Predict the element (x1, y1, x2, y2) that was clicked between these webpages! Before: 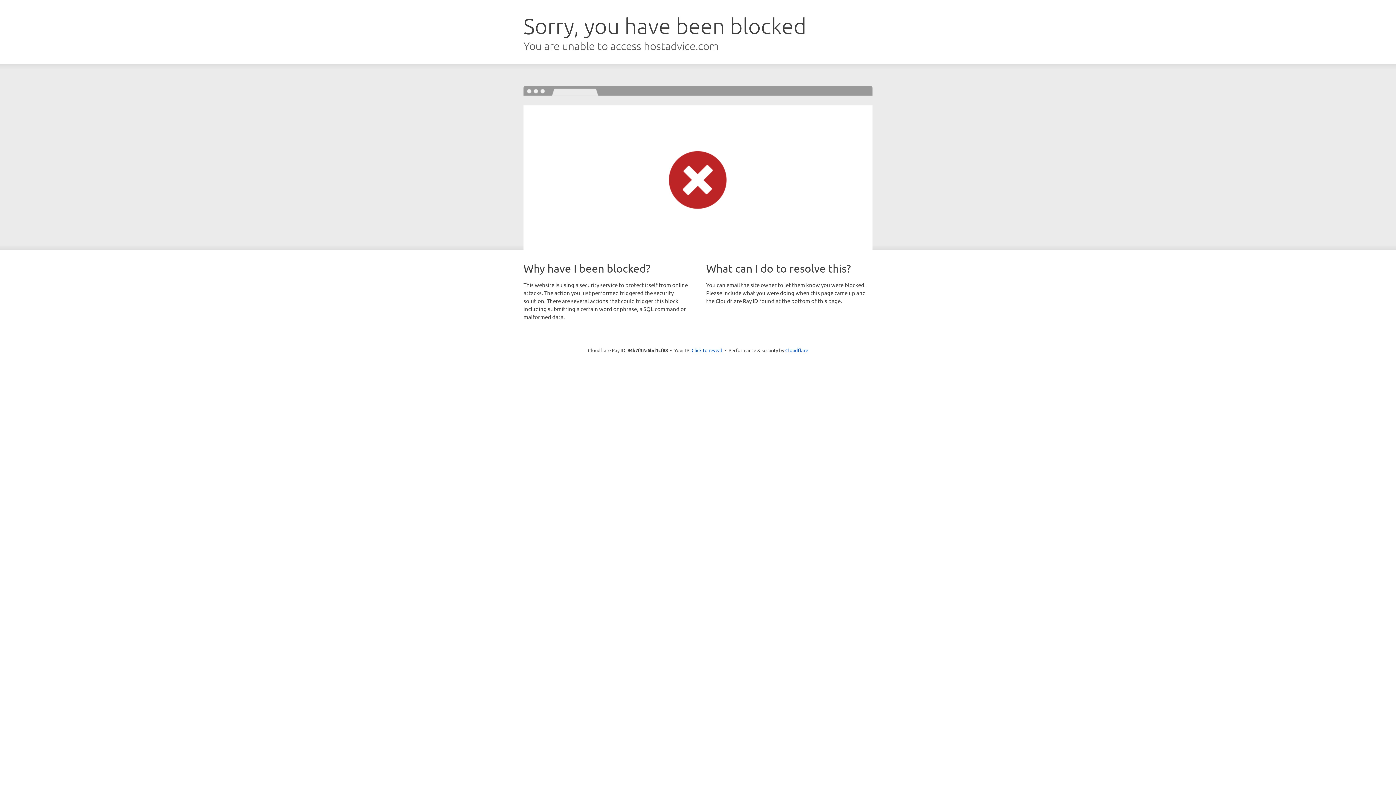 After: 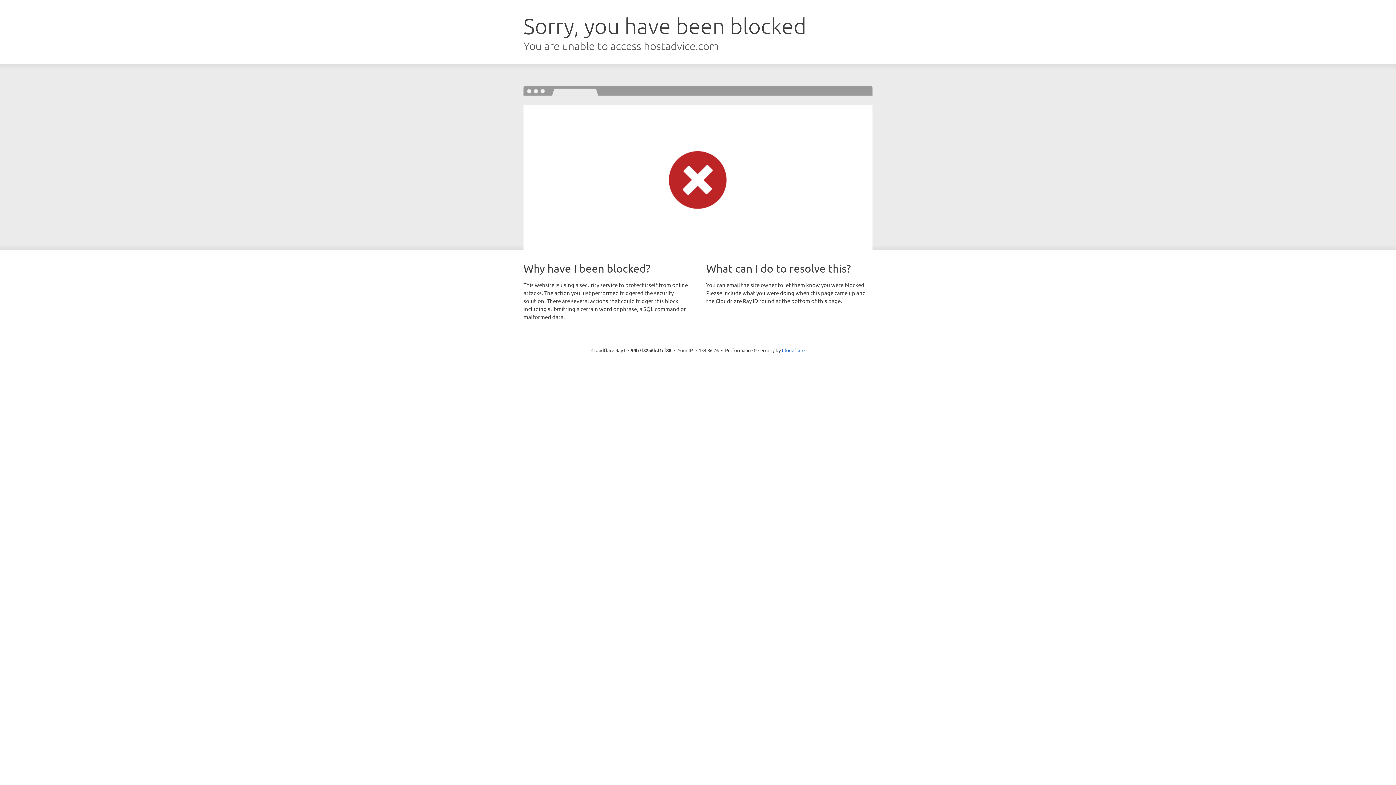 Action: bbox: (691, 346, 722, 353) label: Click to reveal